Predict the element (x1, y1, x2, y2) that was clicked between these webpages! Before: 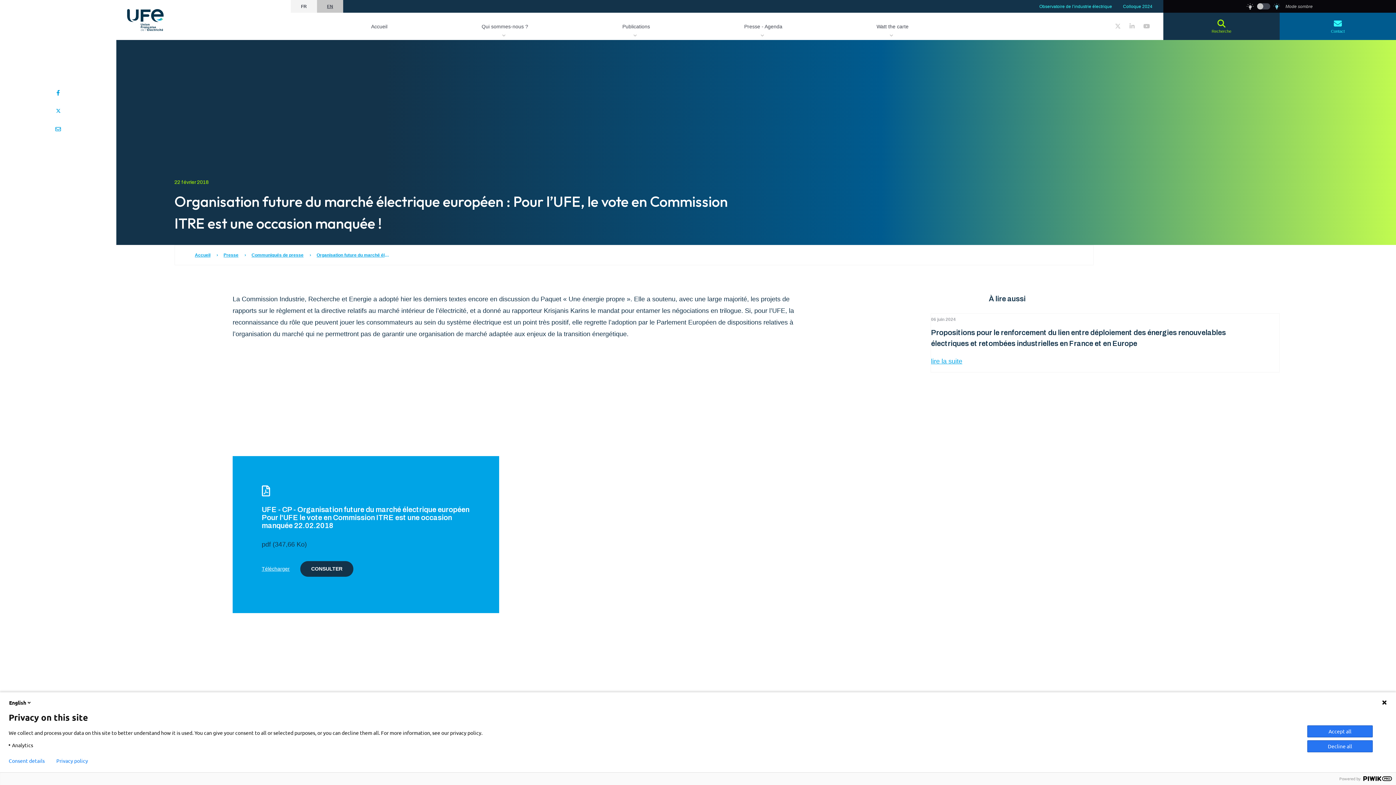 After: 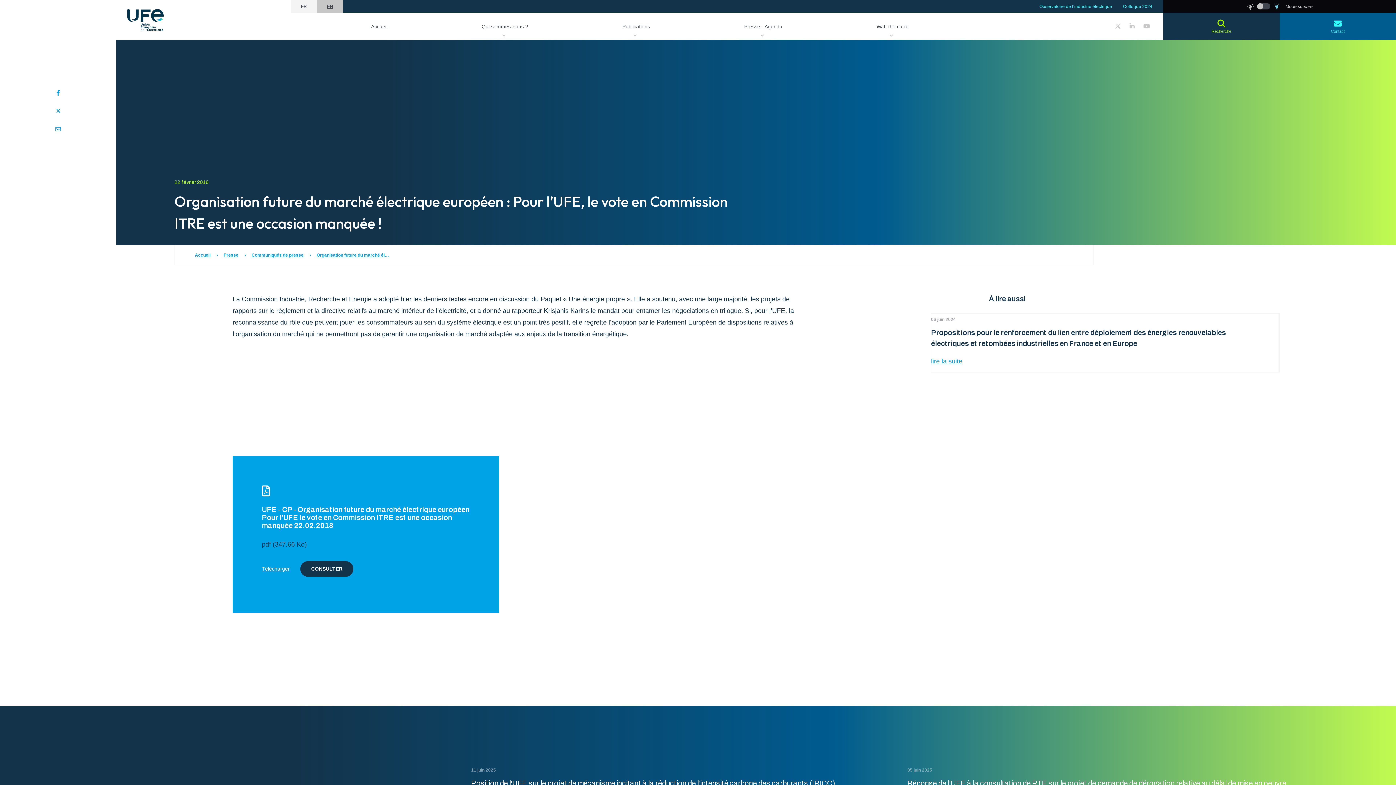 Action: label: Accept all bbox: (1307, 725, 1373, 737)